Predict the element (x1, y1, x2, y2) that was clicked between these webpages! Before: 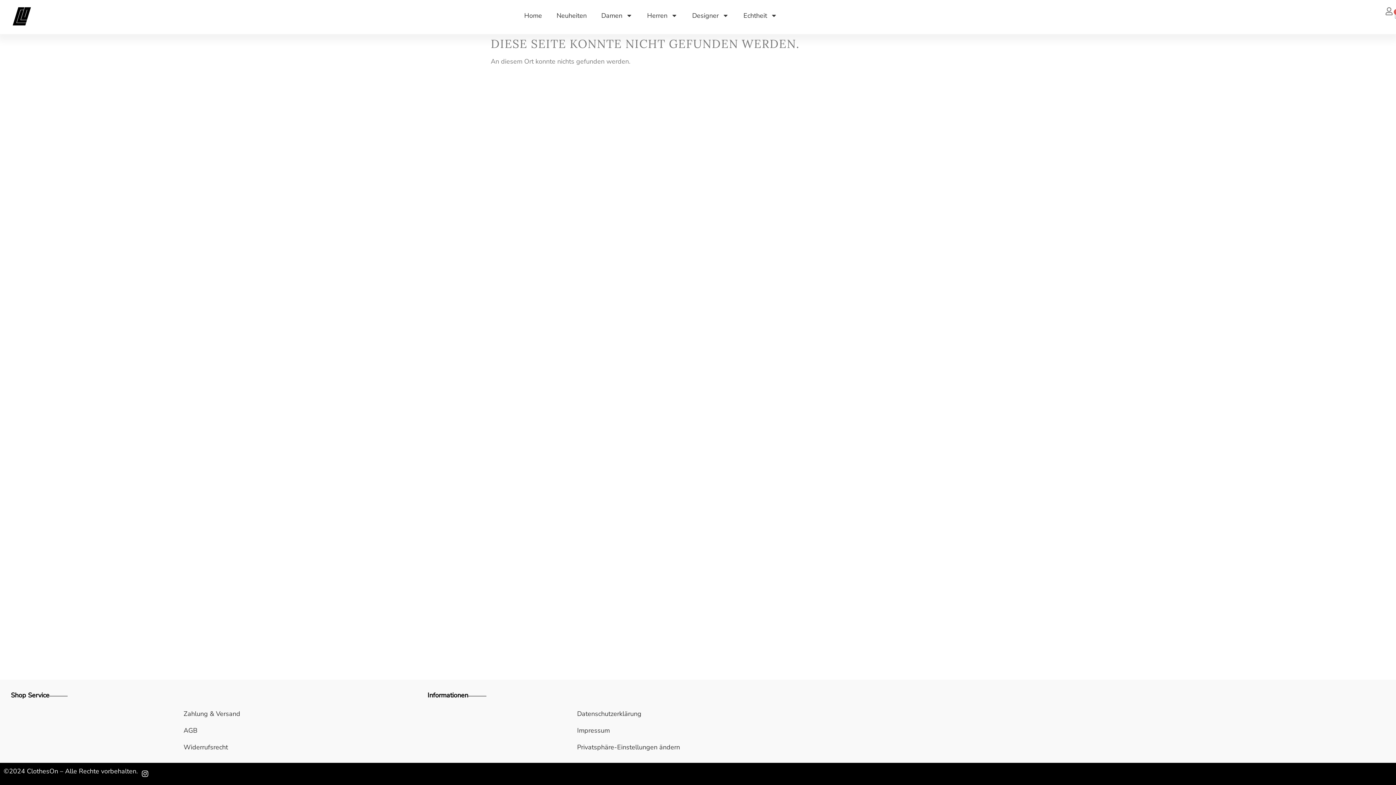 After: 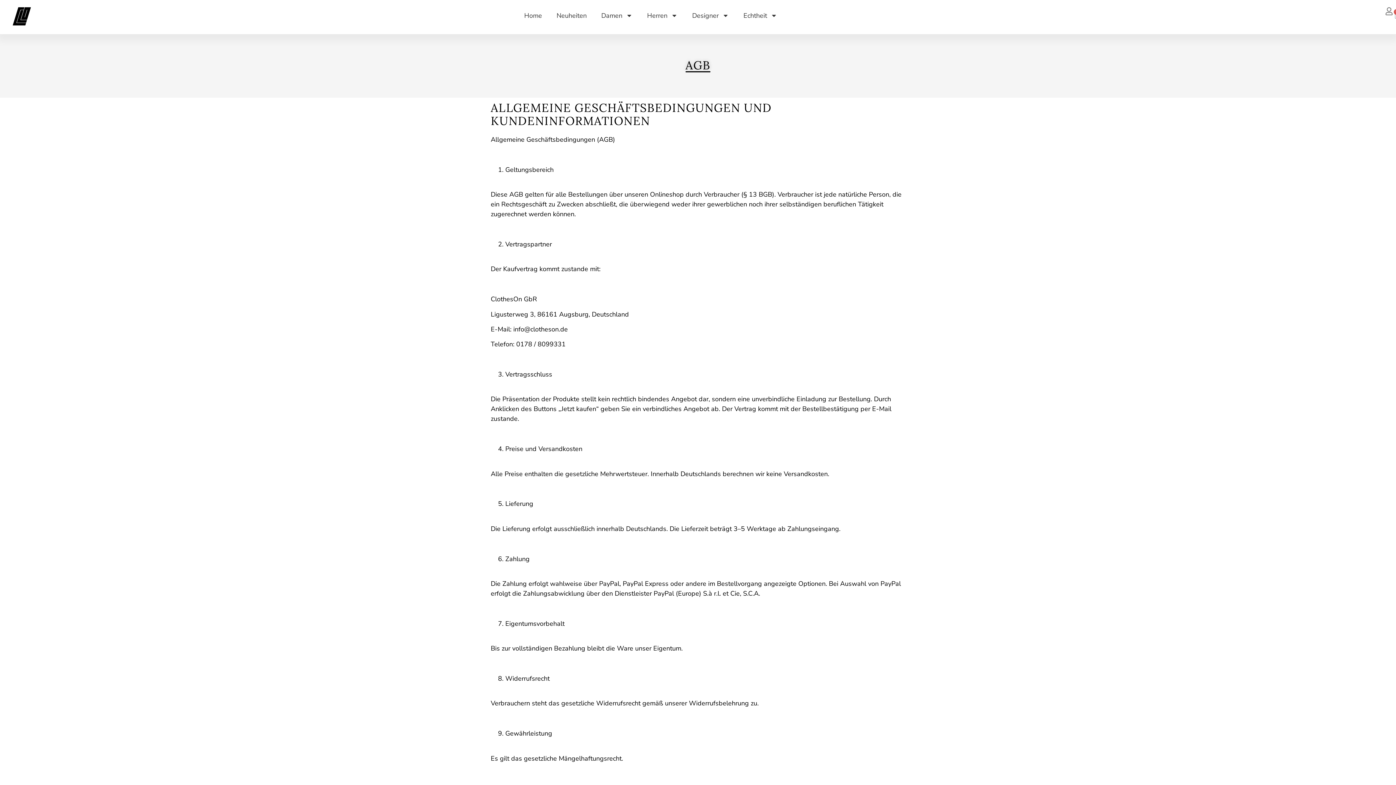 Action: bbox: (176, 722, 247, 739) label: AGB